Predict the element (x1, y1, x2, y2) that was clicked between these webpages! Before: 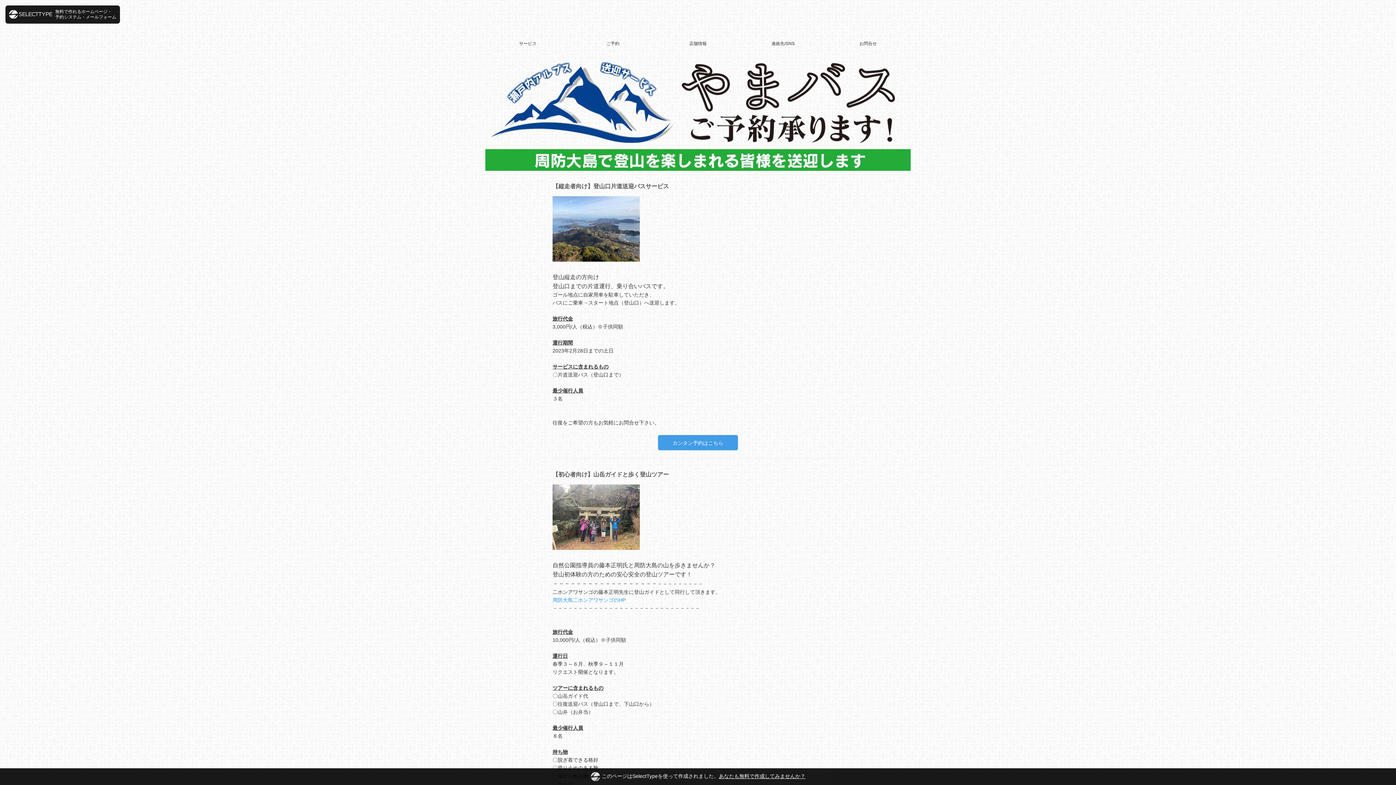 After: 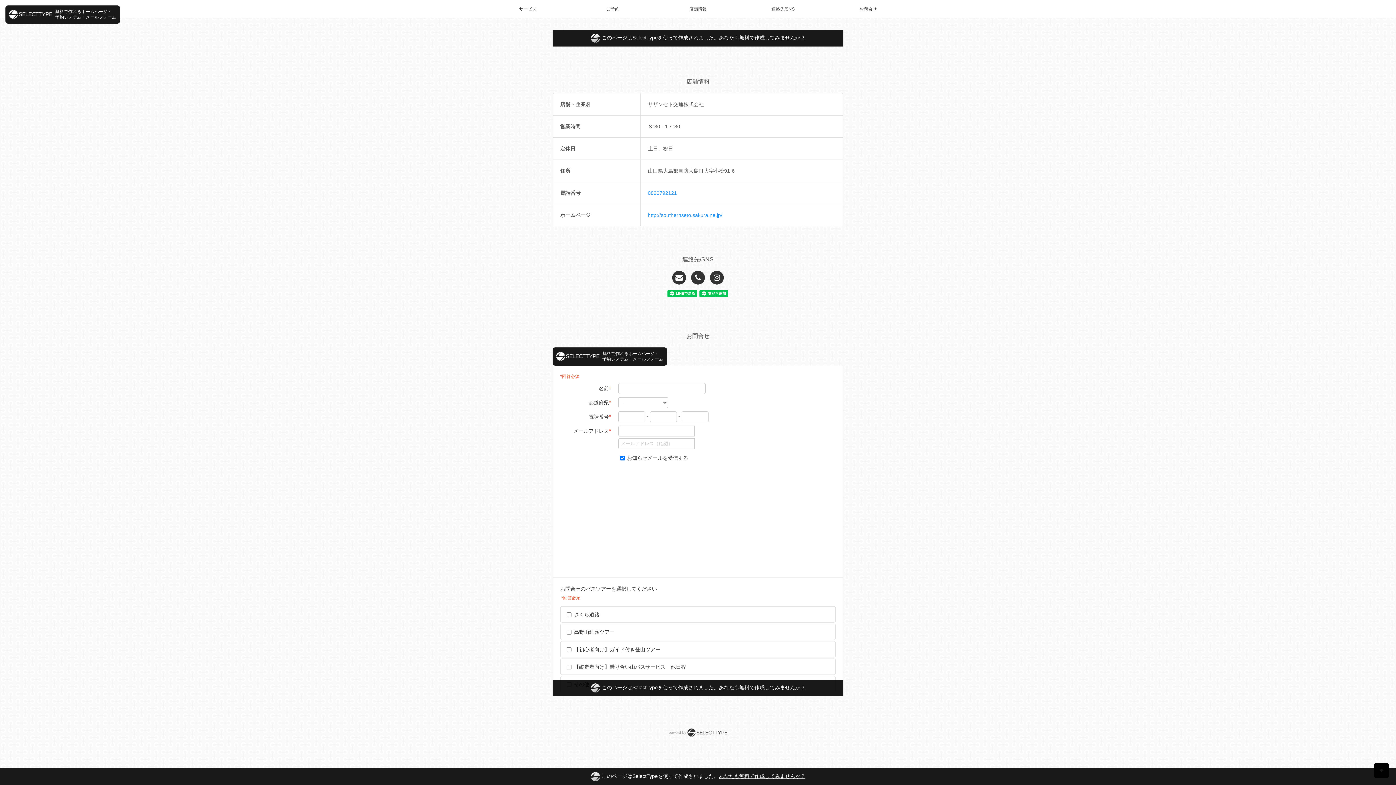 Action: label: お問合せ bbox: (827, 34, 909, 52)